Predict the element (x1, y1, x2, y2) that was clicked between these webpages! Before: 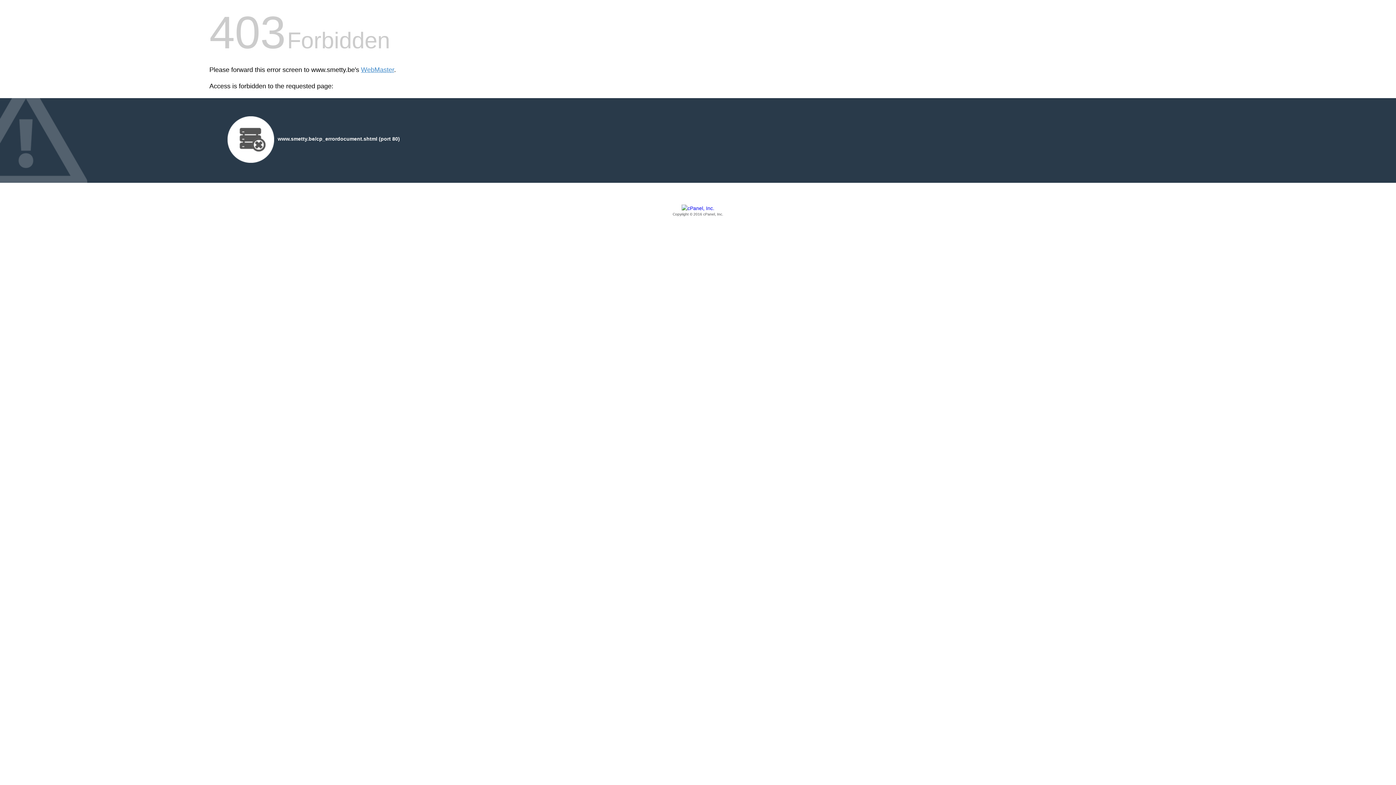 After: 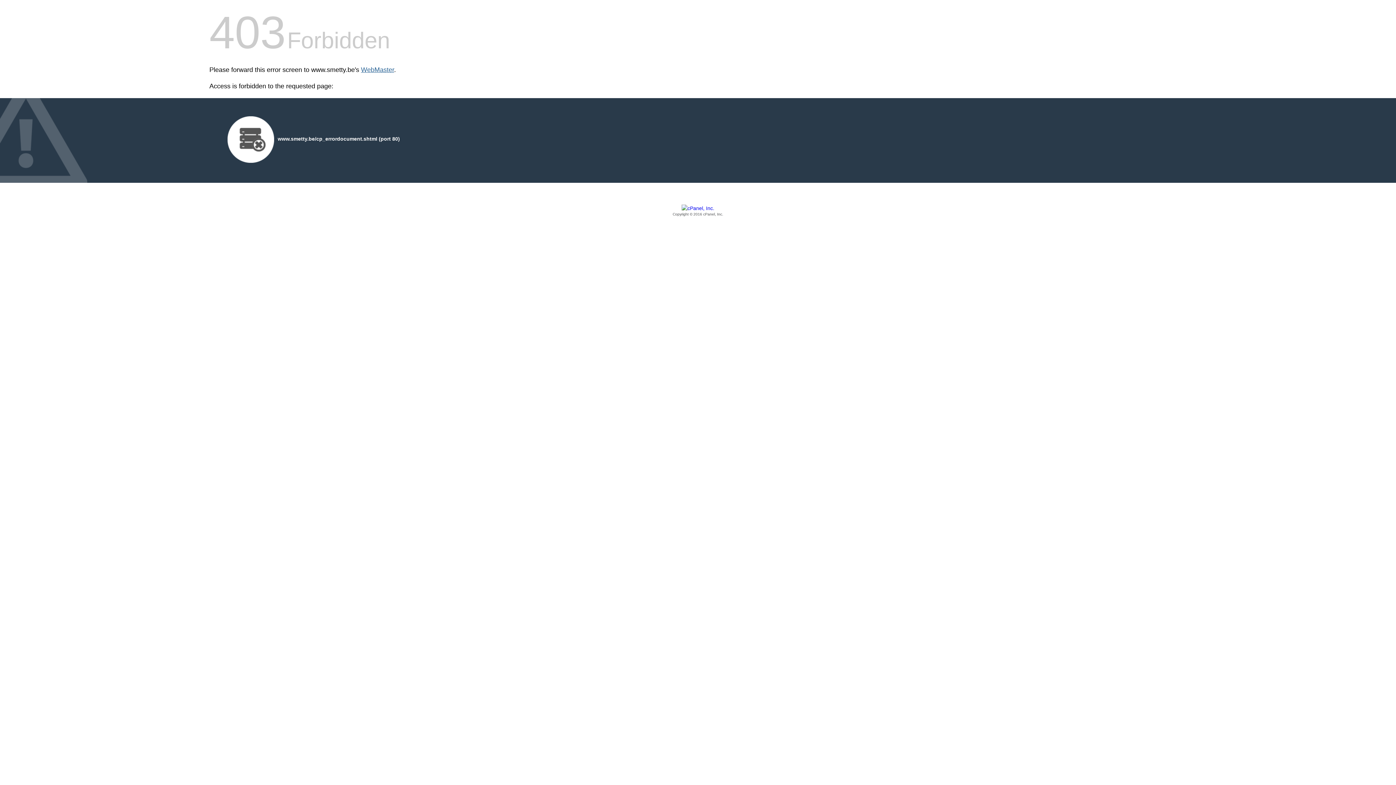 Action: bbox: (361, 66, 394, 73) label: WebMaster